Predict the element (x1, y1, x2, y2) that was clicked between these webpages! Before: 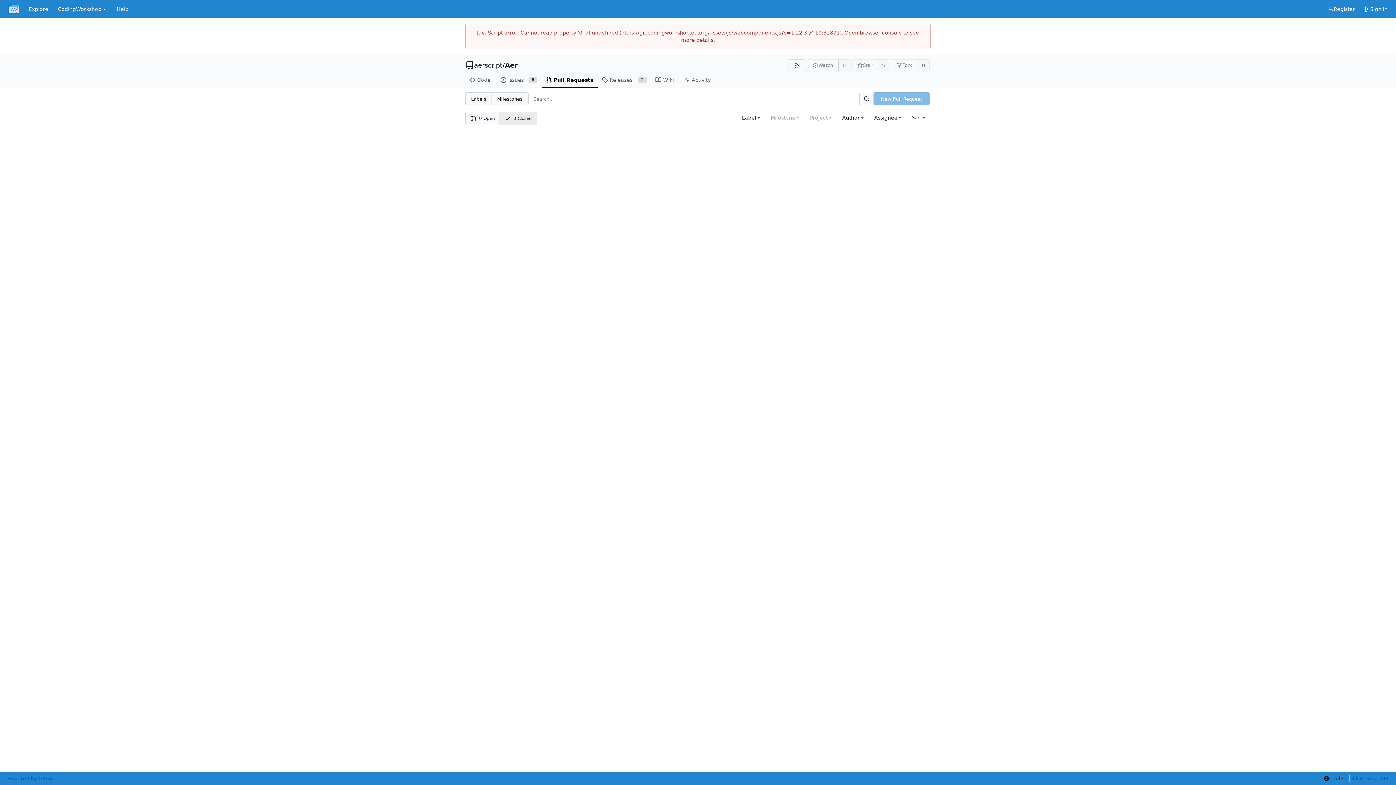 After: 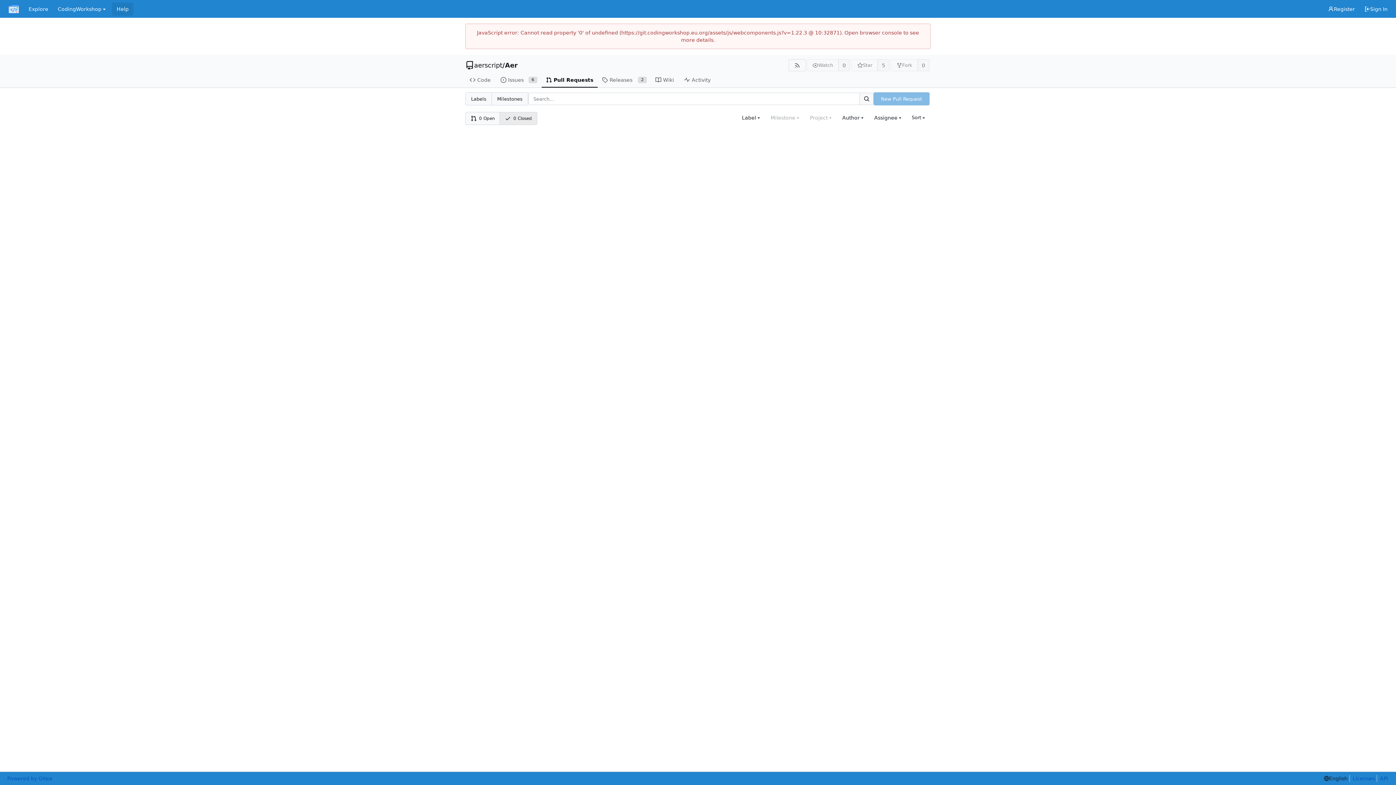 Action: bbox: (112, 2, 133, 15) label: Help